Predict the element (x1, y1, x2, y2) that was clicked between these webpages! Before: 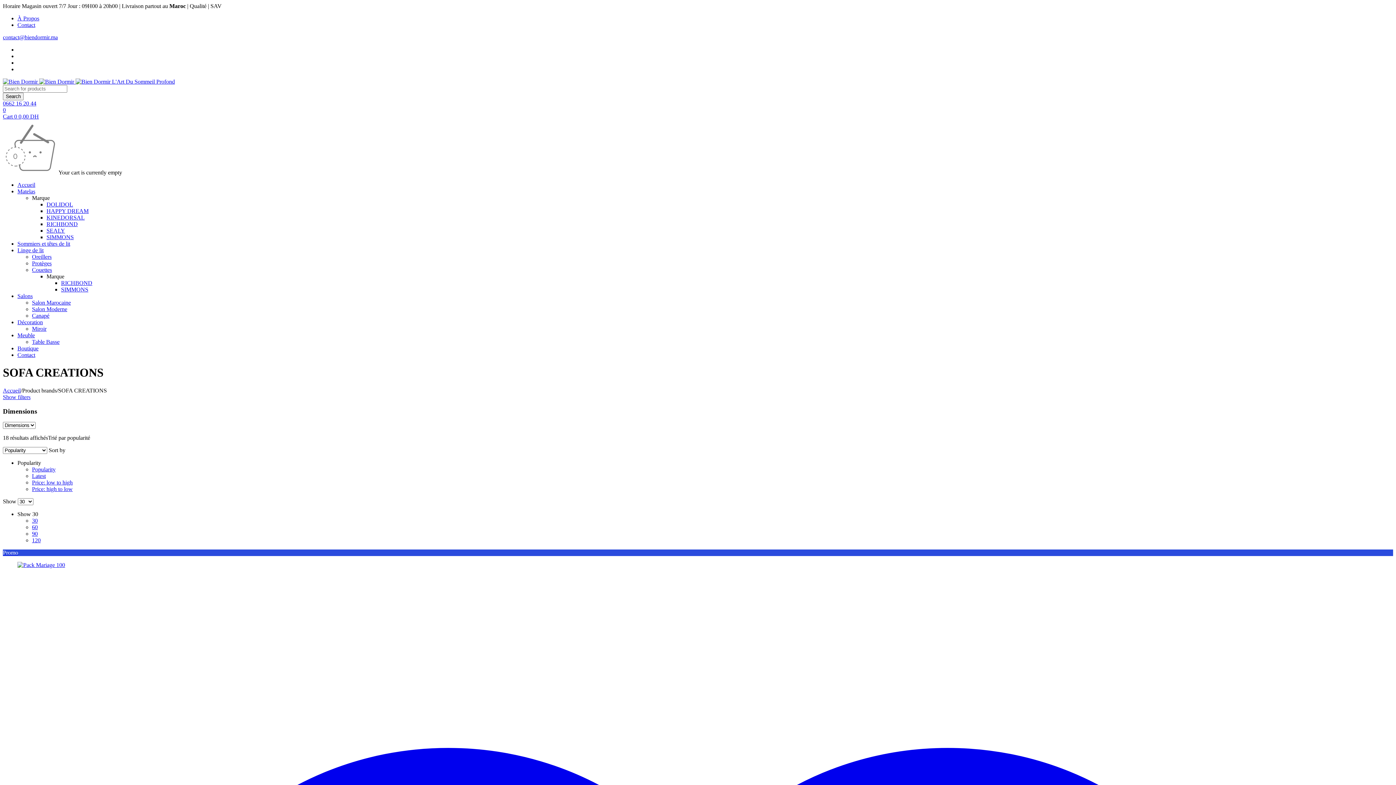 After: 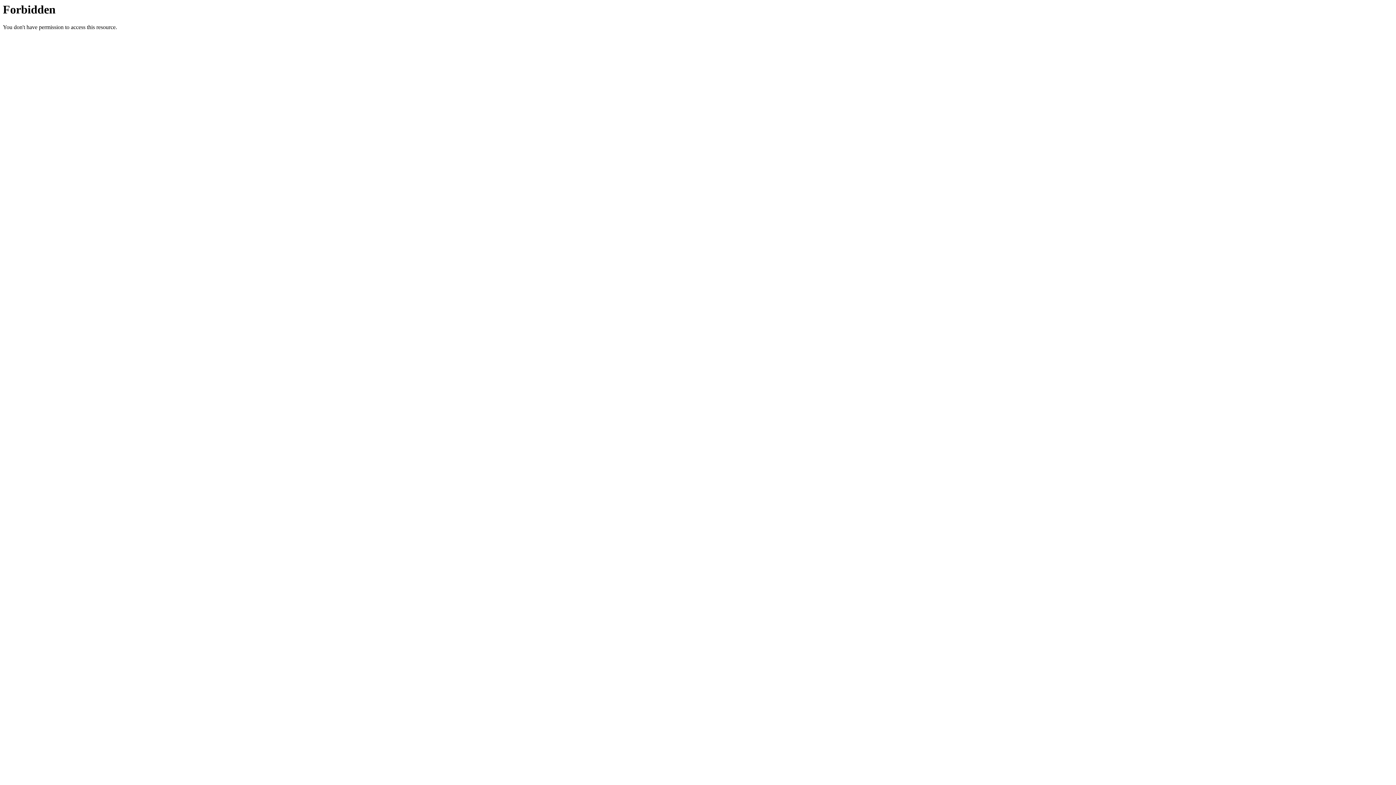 Action: bbox: (61, 286, 88, 292) label: SIMMONS